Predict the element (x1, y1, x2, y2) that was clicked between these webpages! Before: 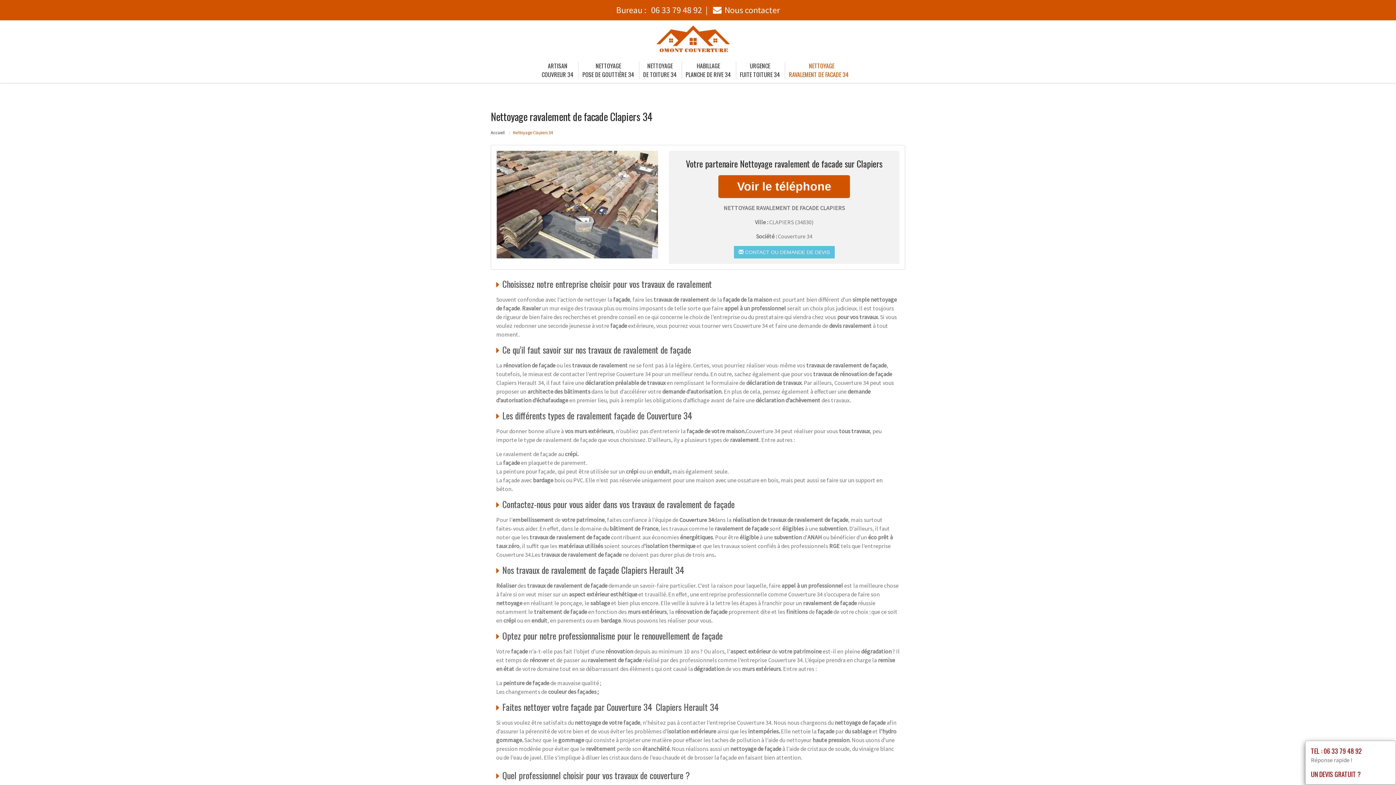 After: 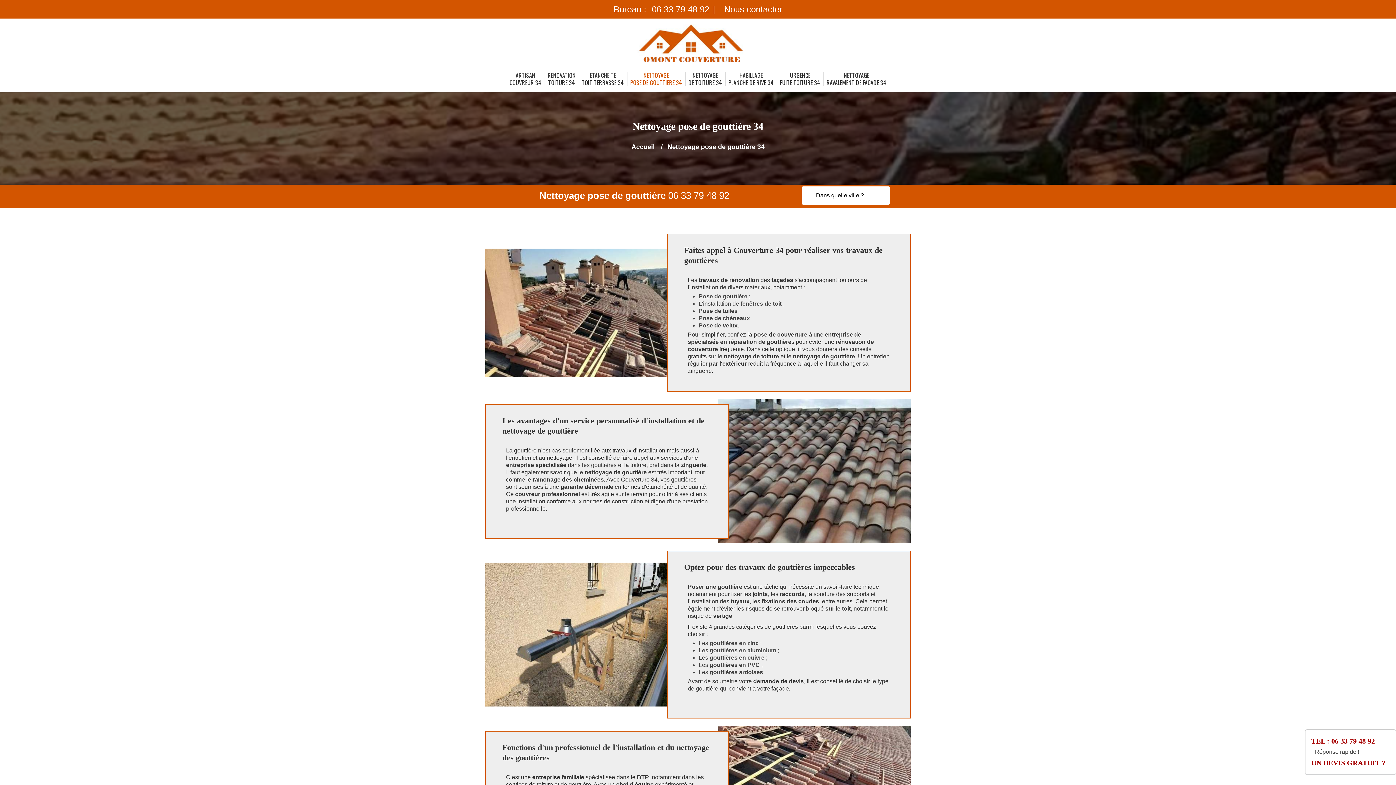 Action: bbox: (582, 57, 634, 82) label: NETTOYAGE
POSE DE GOUTTIÈRE 34